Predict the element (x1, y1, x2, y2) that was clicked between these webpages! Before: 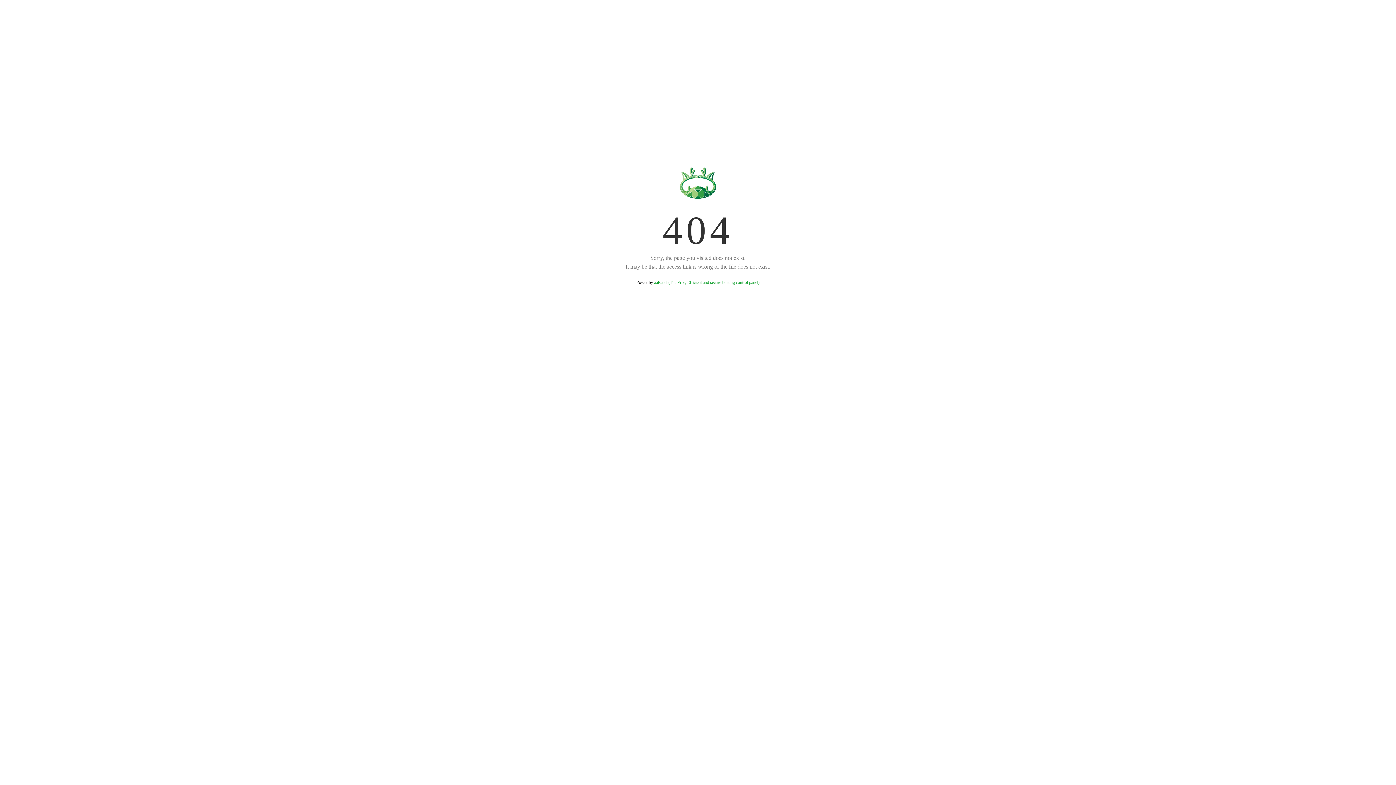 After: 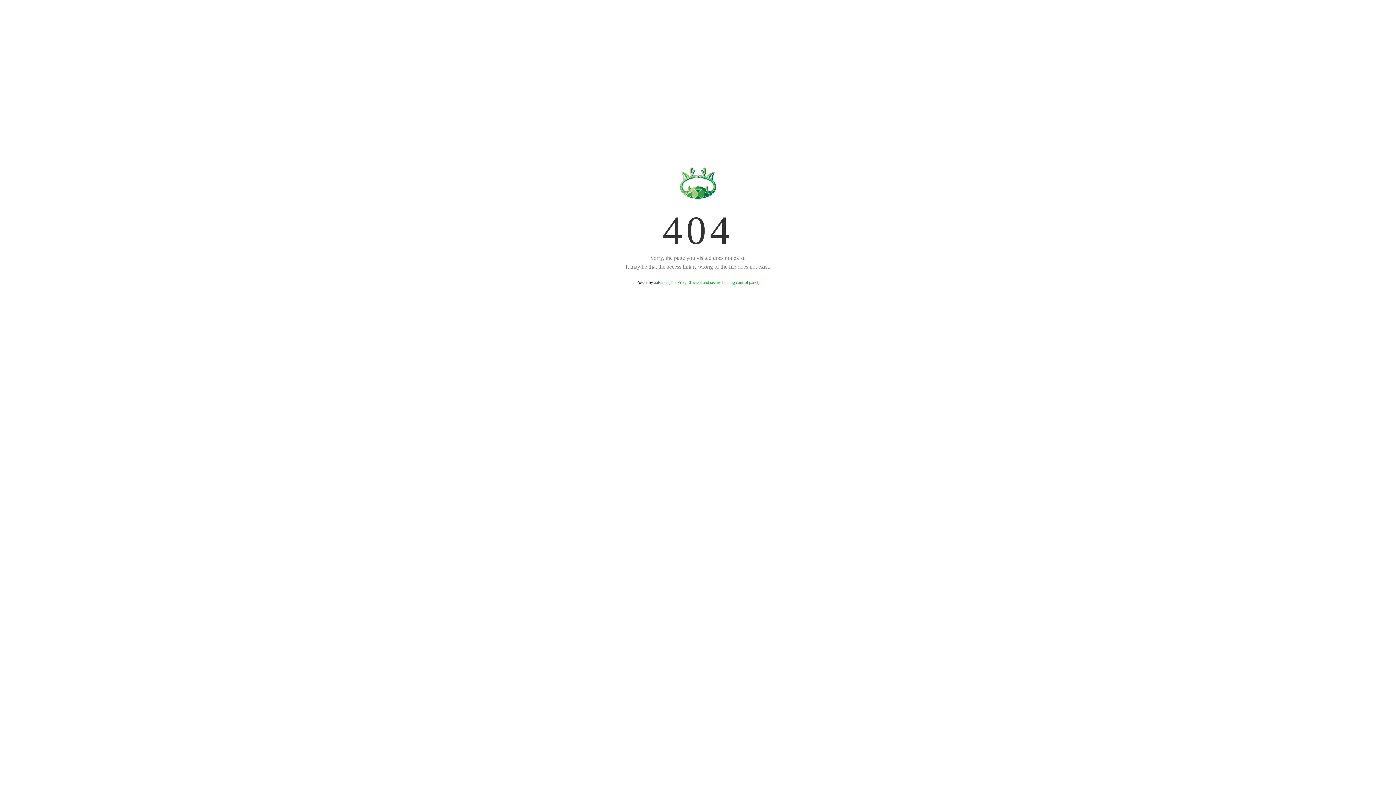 Action: label: aaPanel (The Free, Efficient and secure hosting control panel) bbox: (654, 280, 759, 285)